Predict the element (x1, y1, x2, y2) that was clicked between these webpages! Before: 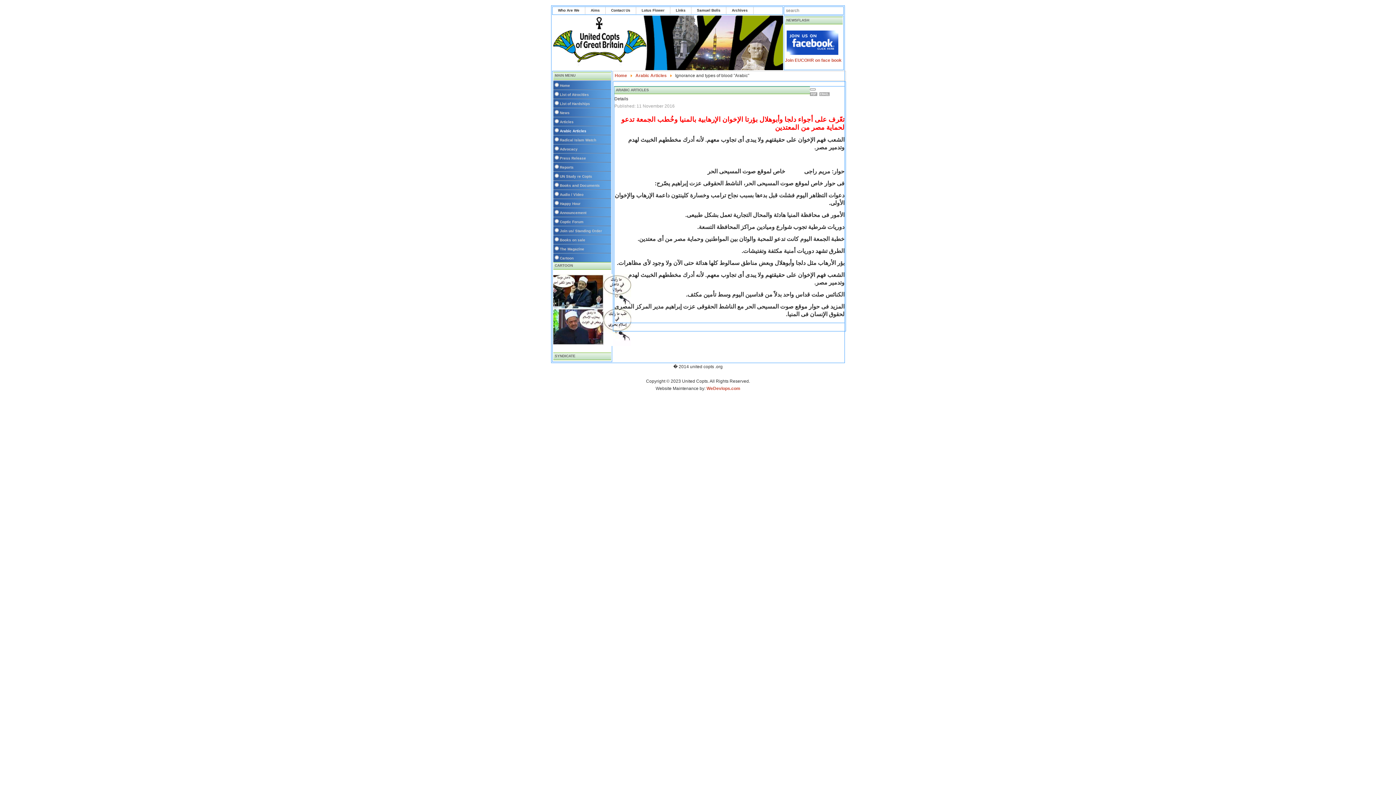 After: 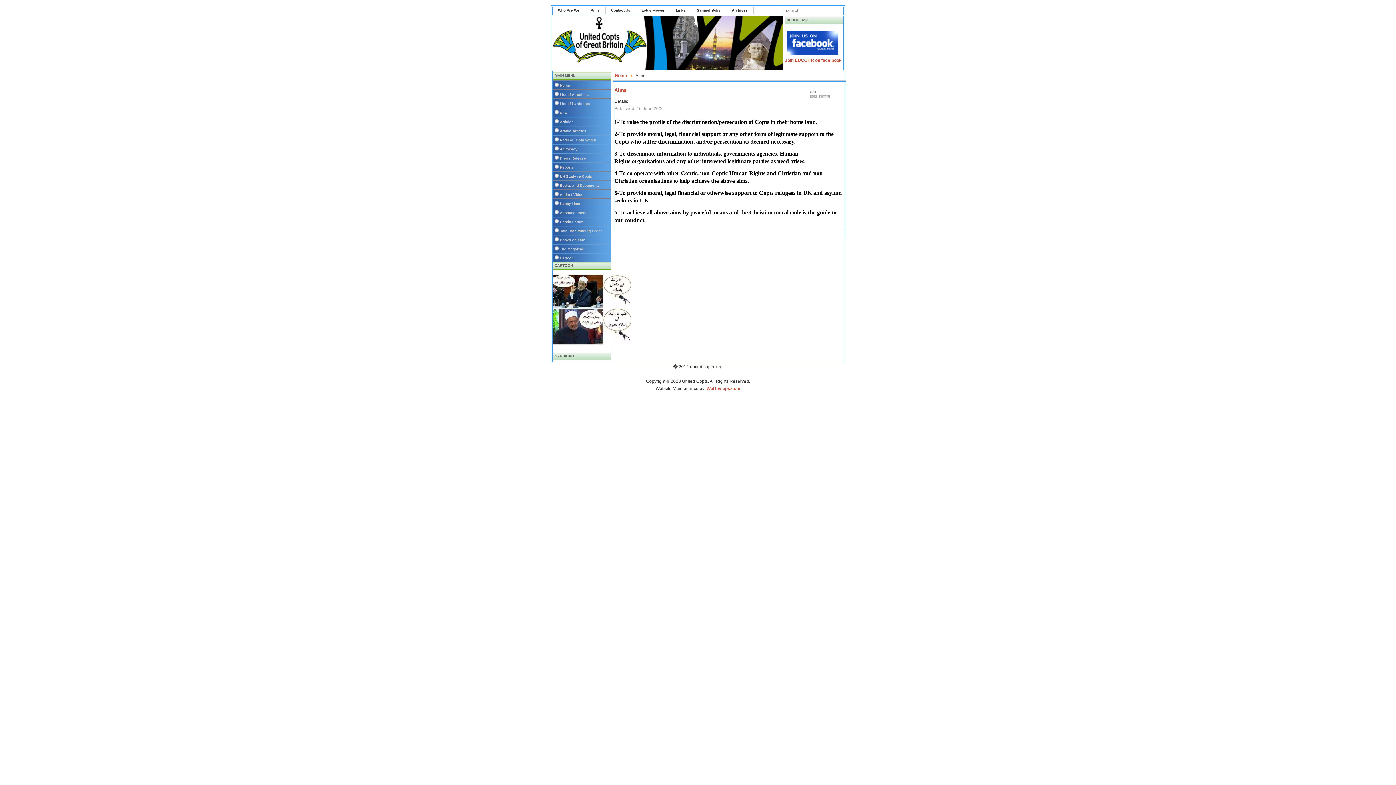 Action: label: Aims bbox: (585, 6, 605, 14)